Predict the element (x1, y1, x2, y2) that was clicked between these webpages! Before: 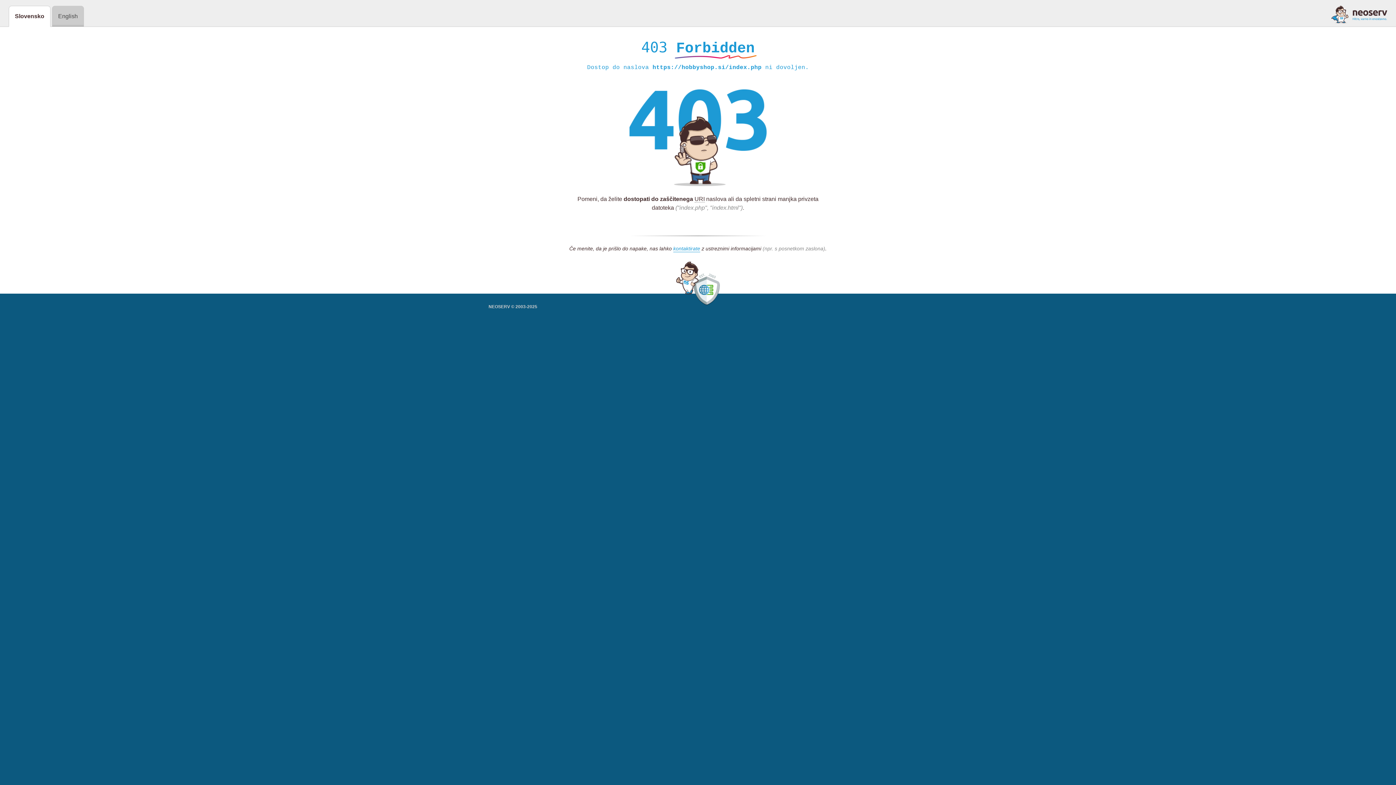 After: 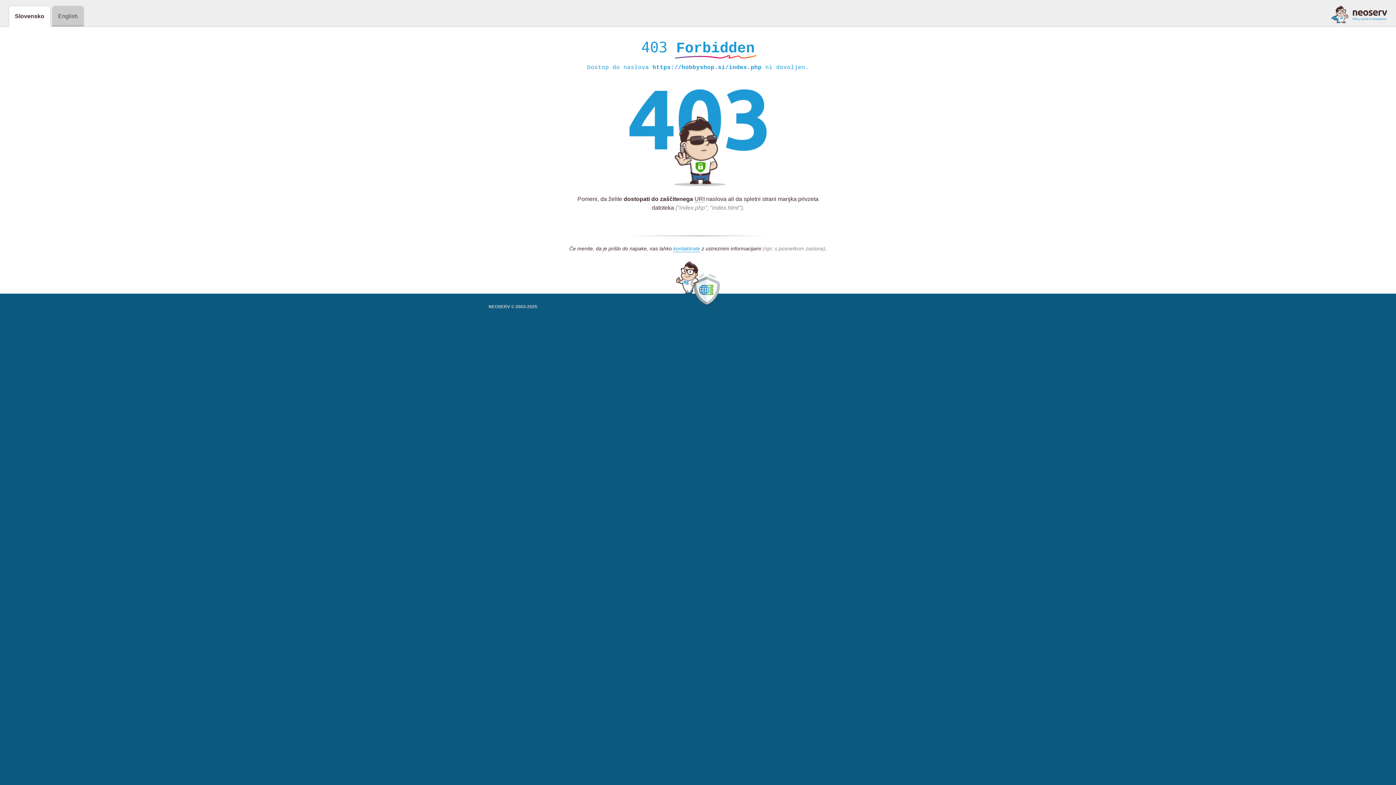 Action: bbox: (1331, 5, 1387, 23)